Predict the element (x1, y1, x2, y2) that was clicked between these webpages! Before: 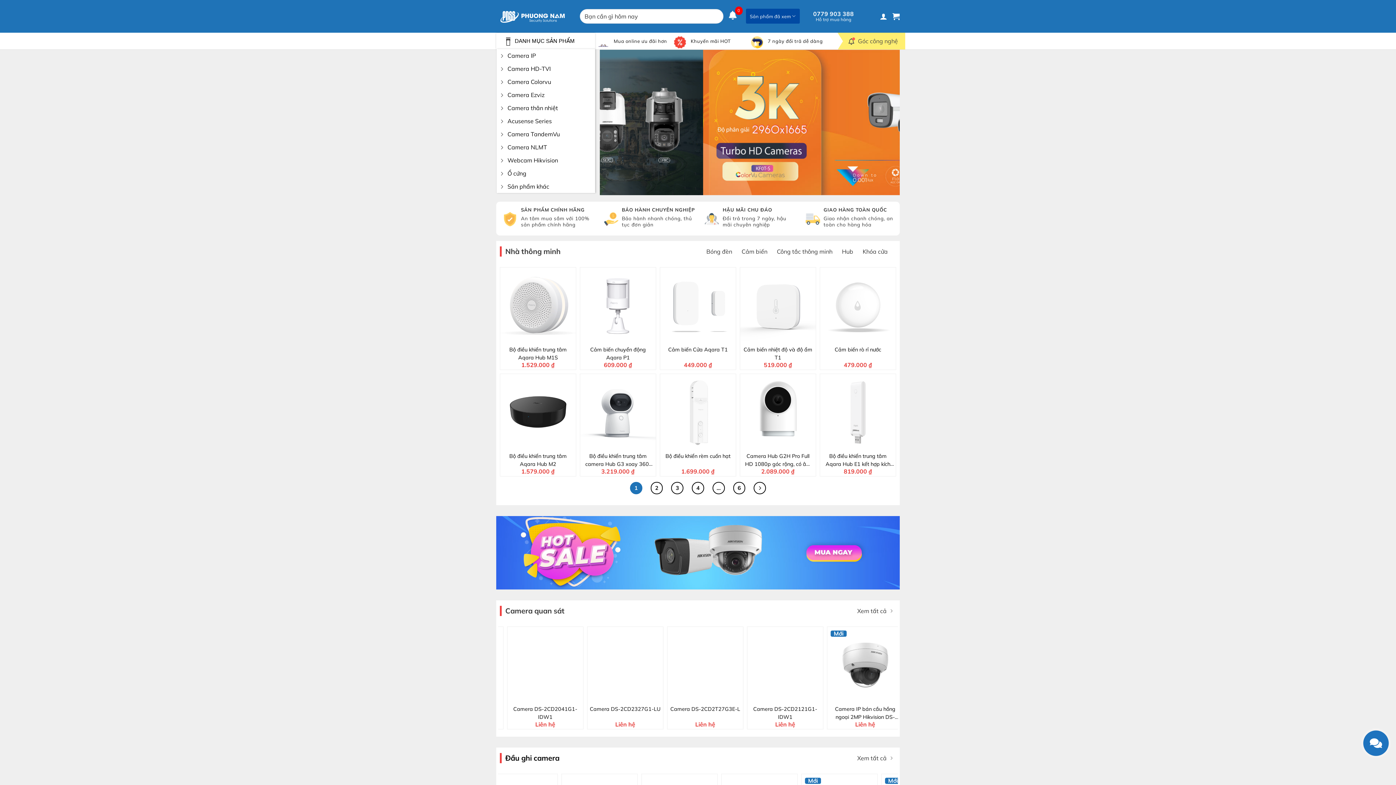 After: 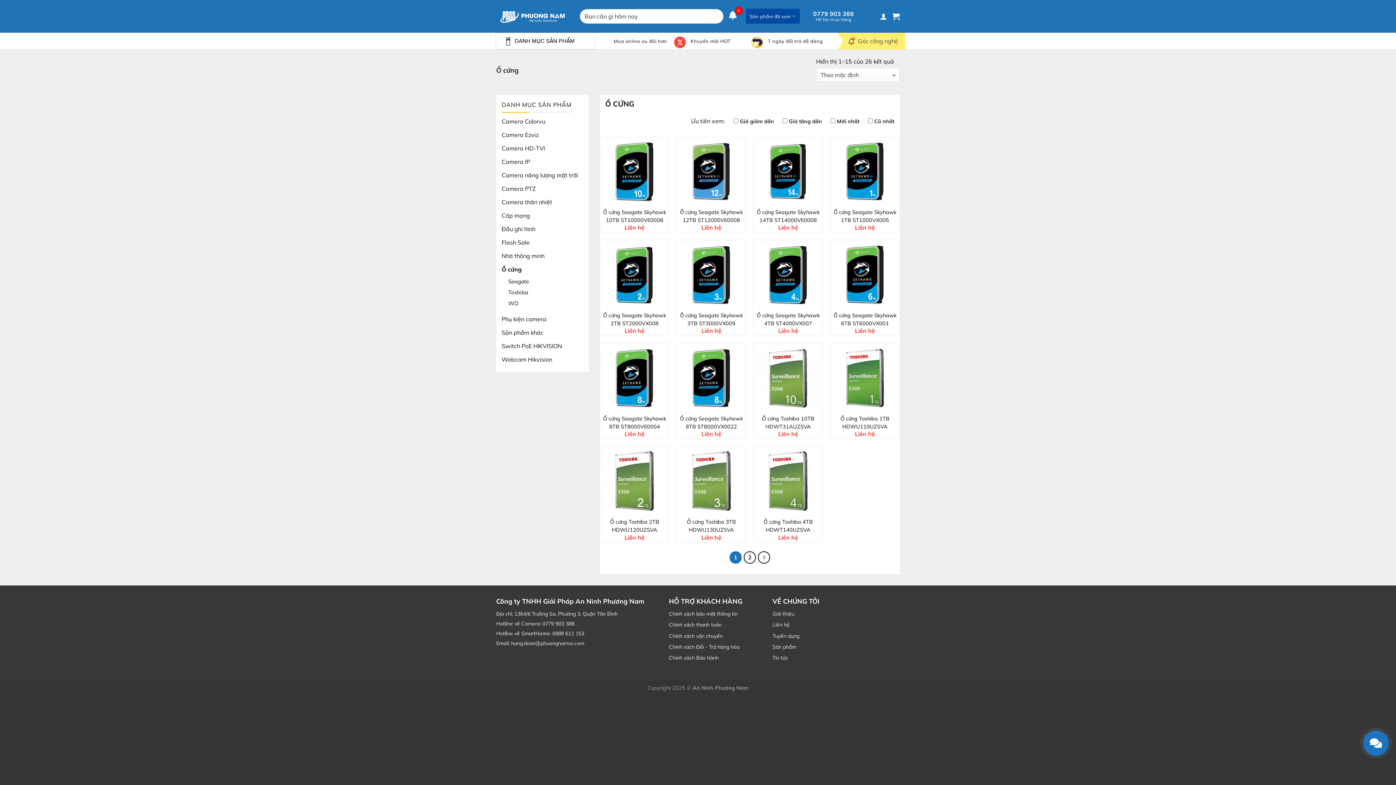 Action: bbox: (496, 166, 595, 180) label: Ổ cứng